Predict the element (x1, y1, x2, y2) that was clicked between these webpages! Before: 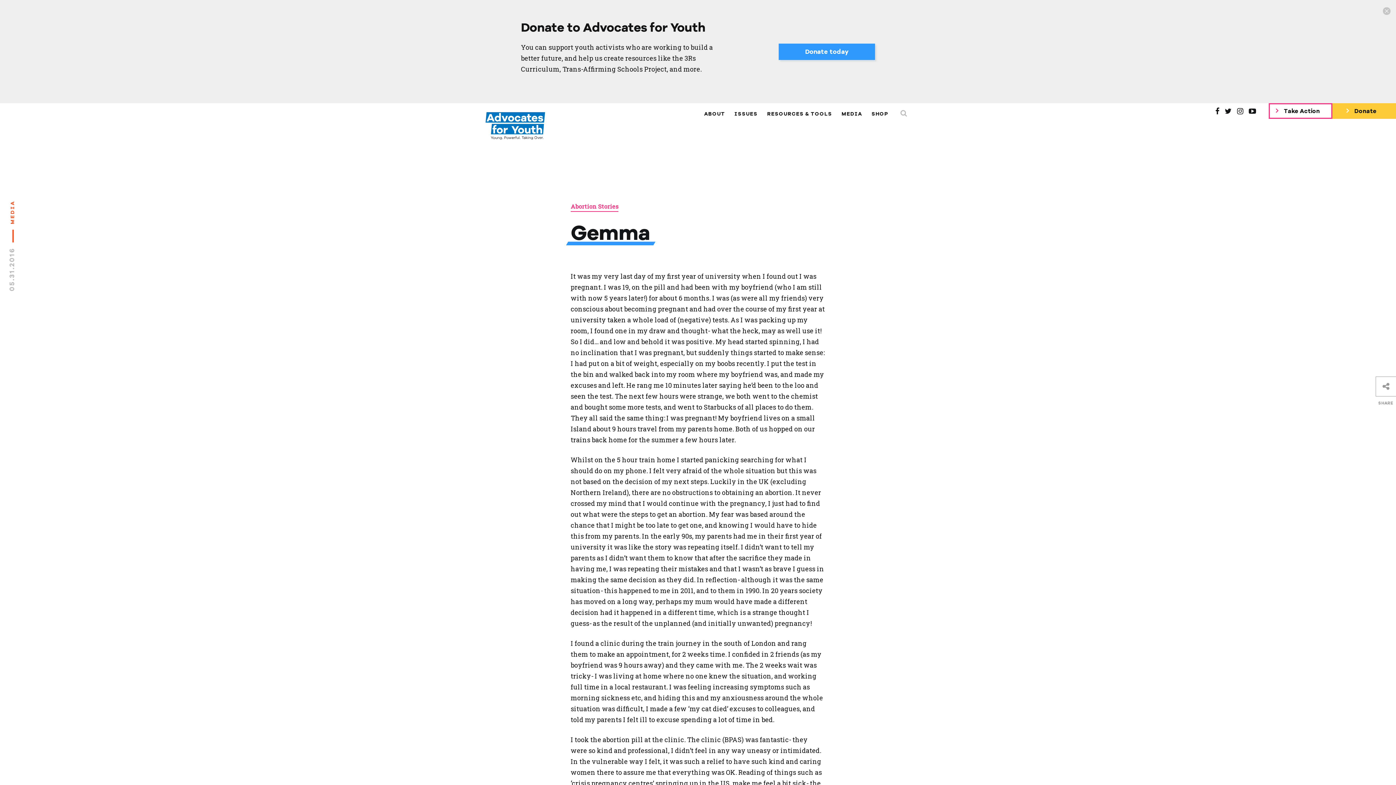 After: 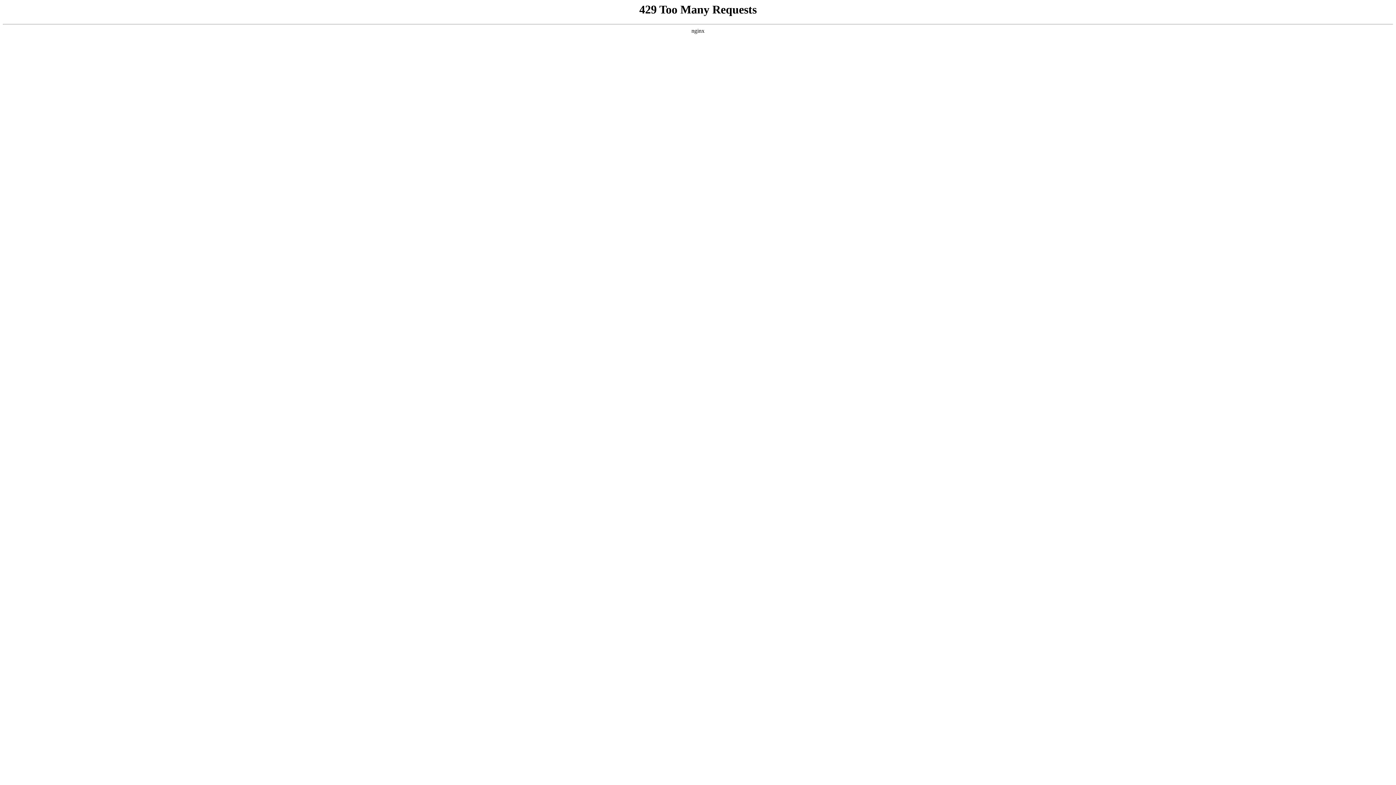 Action: label: Donate today bbox: (778, 43, 875, 59)